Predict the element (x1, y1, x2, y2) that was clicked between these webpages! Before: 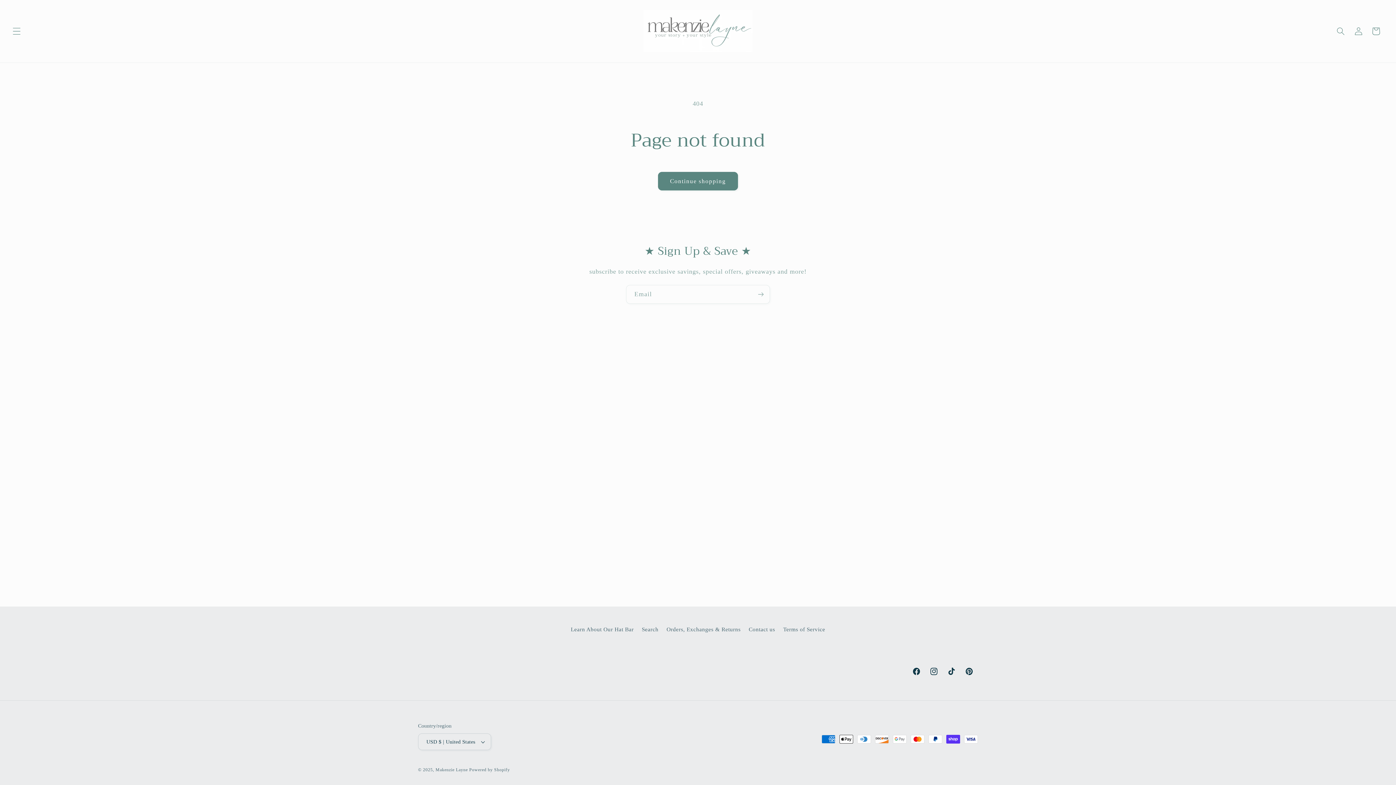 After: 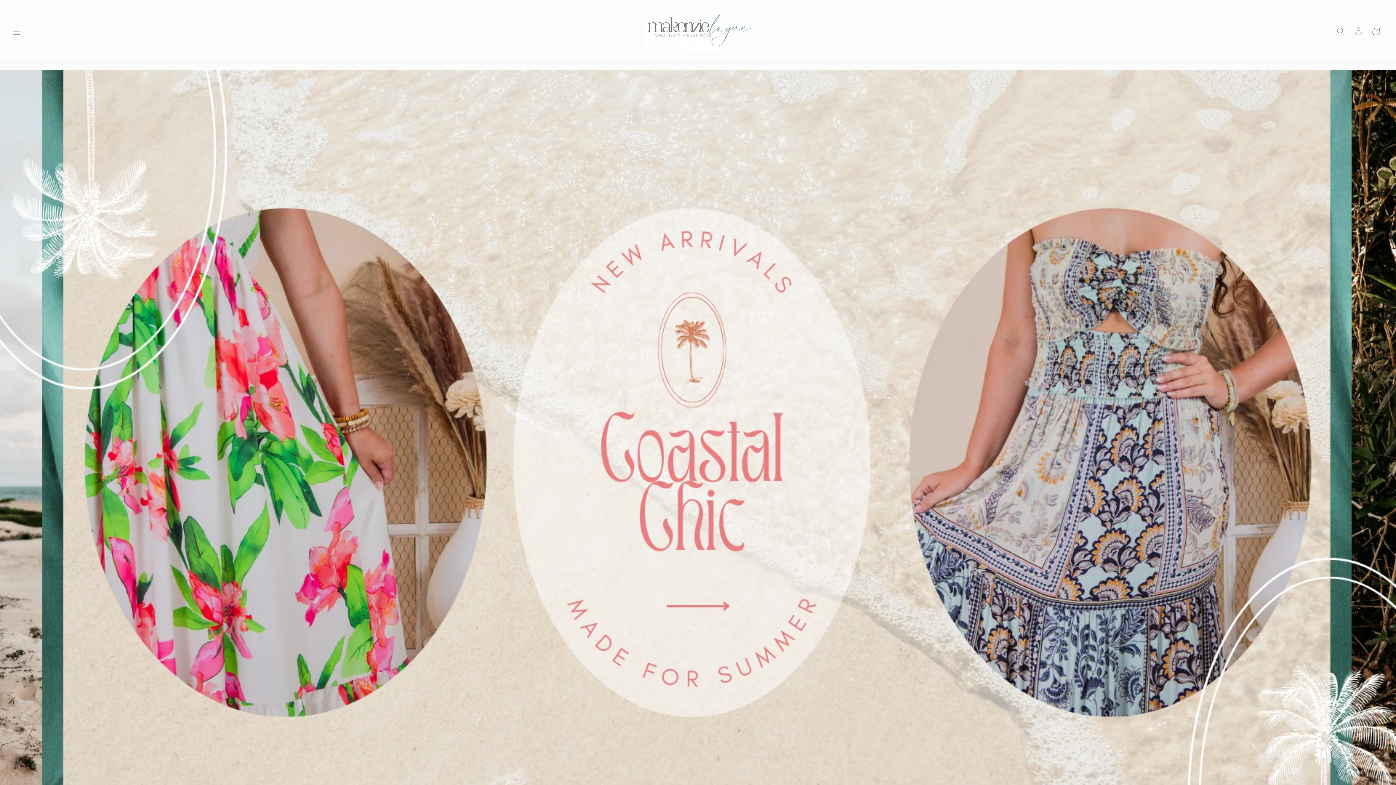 Action: bbox: (640, 7, 755, 55)